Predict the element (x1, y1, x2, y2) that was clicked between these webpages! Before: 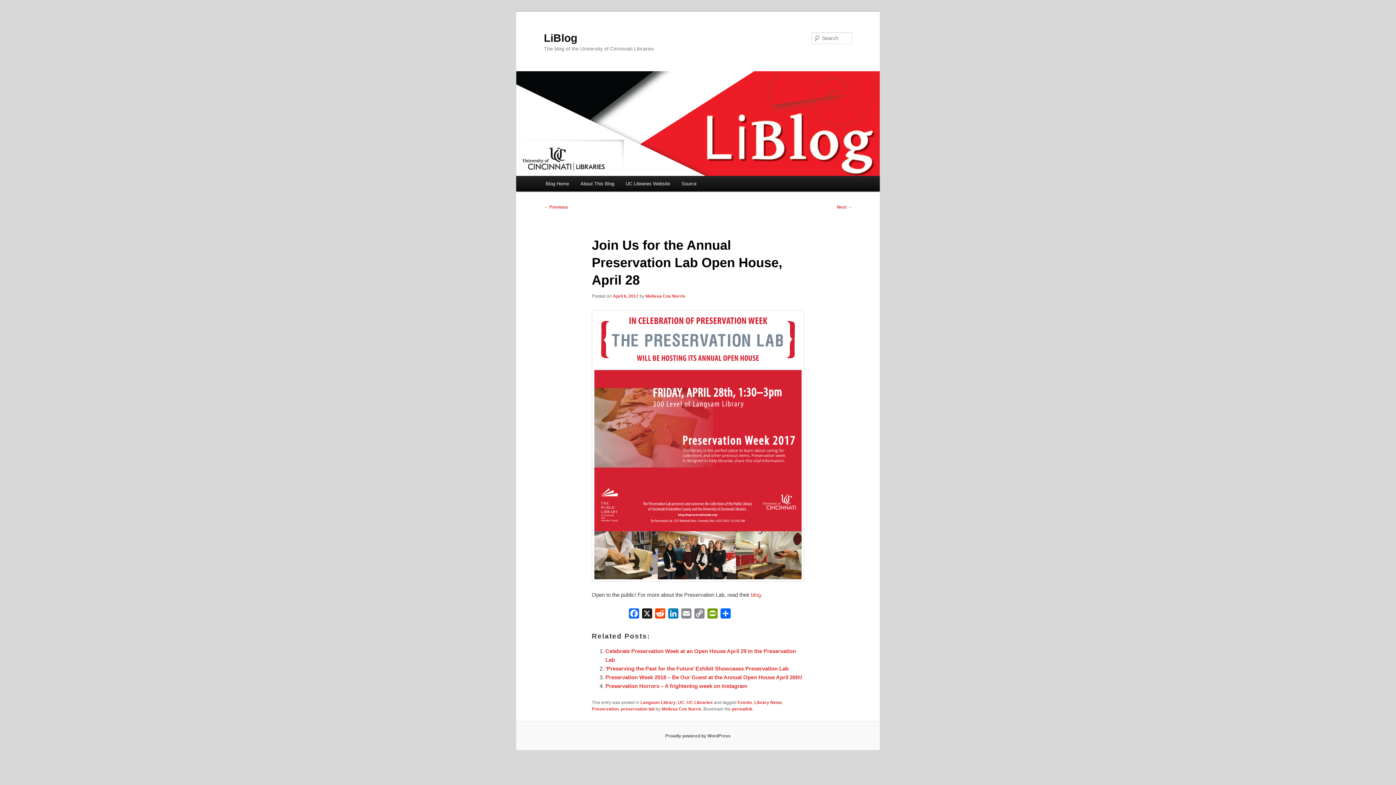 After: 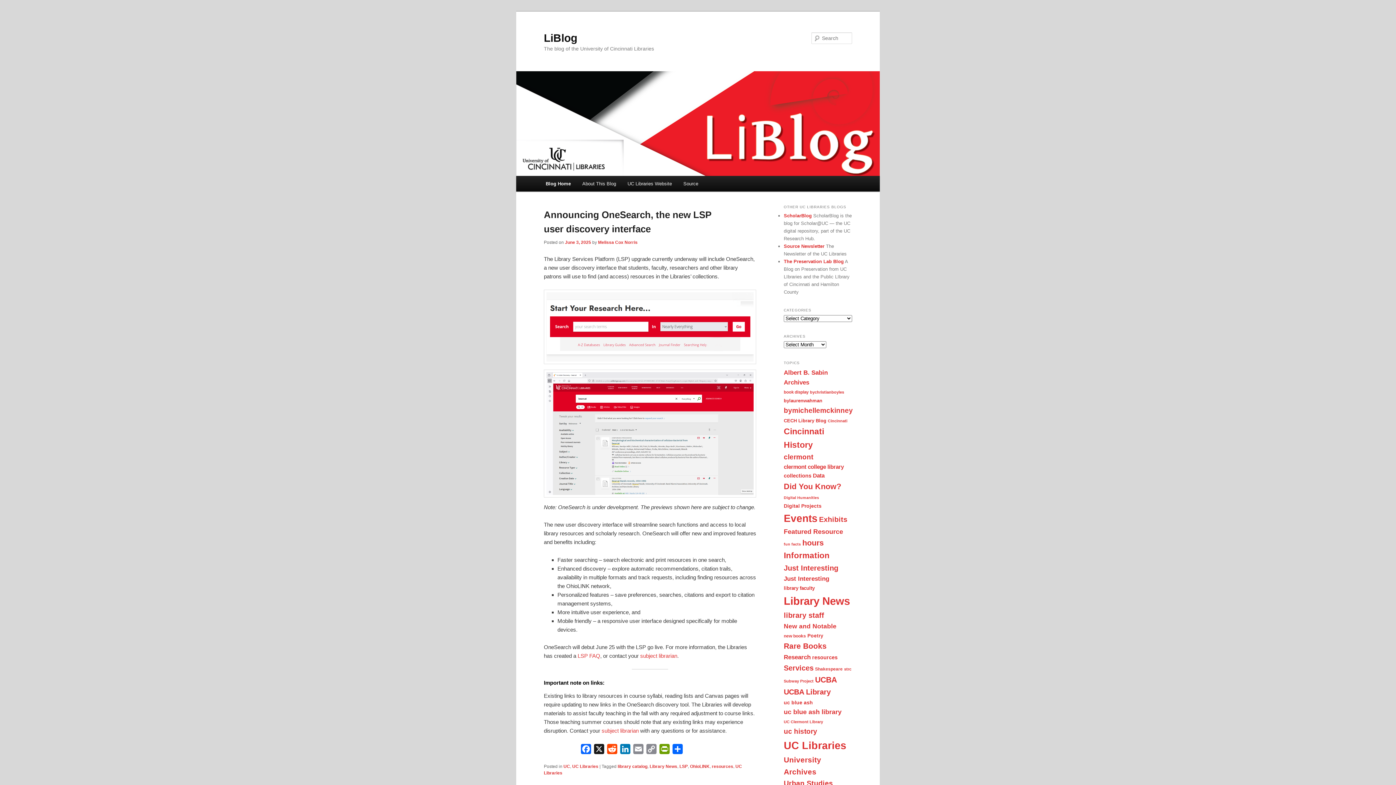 Action: bbox: (540, 176, 574, 191) label: Blog Home